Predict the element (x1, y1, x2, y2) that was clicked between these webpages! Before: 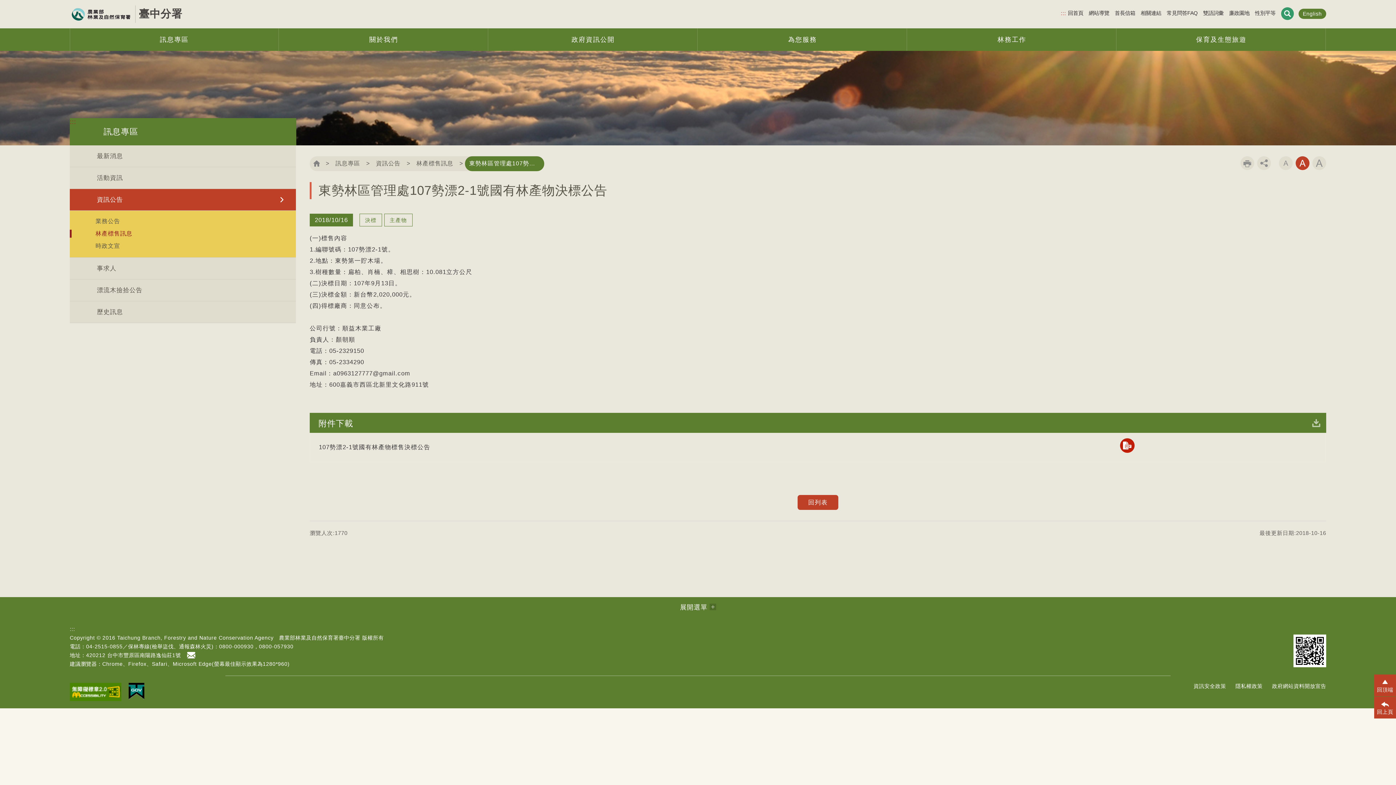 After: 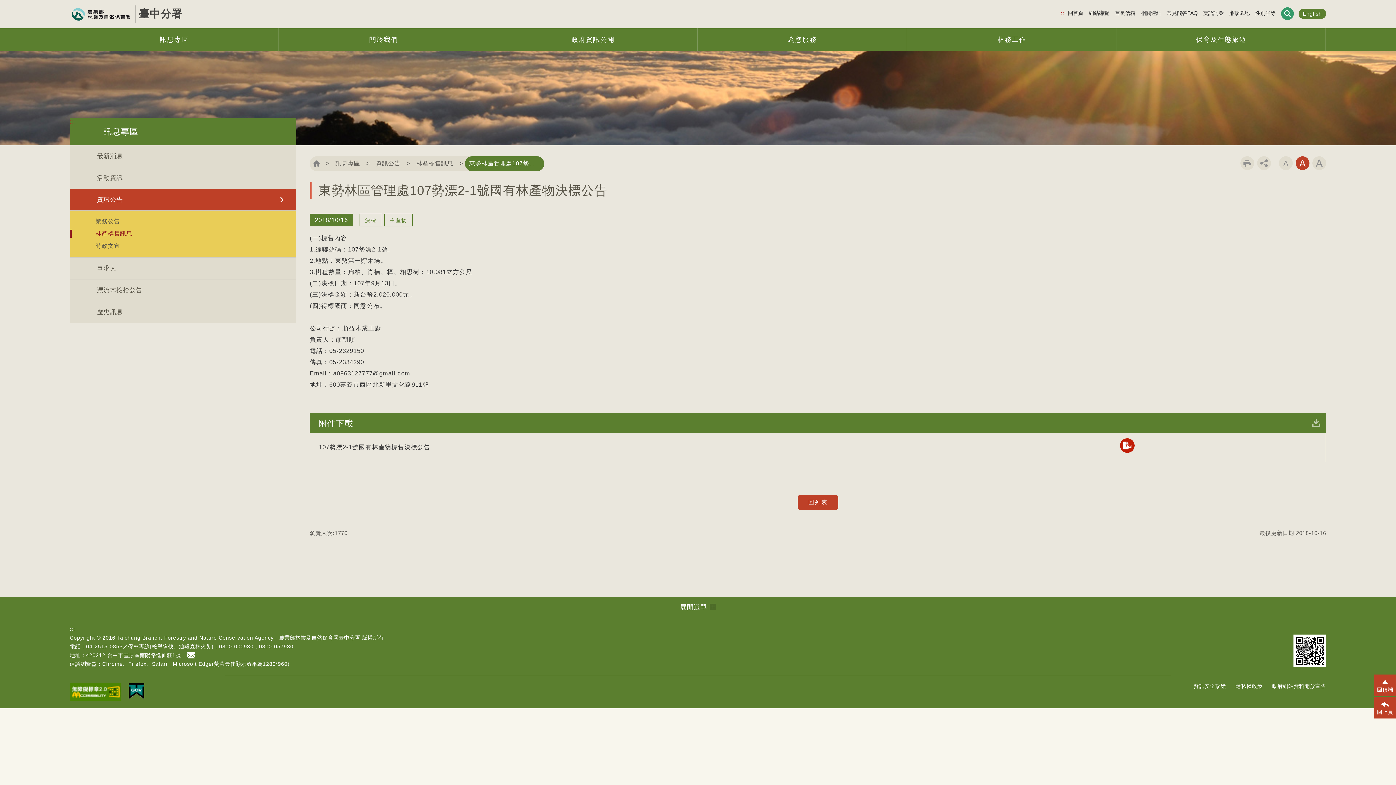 Action: label: 列印 bbox: (1240, 156, 1254, 170)